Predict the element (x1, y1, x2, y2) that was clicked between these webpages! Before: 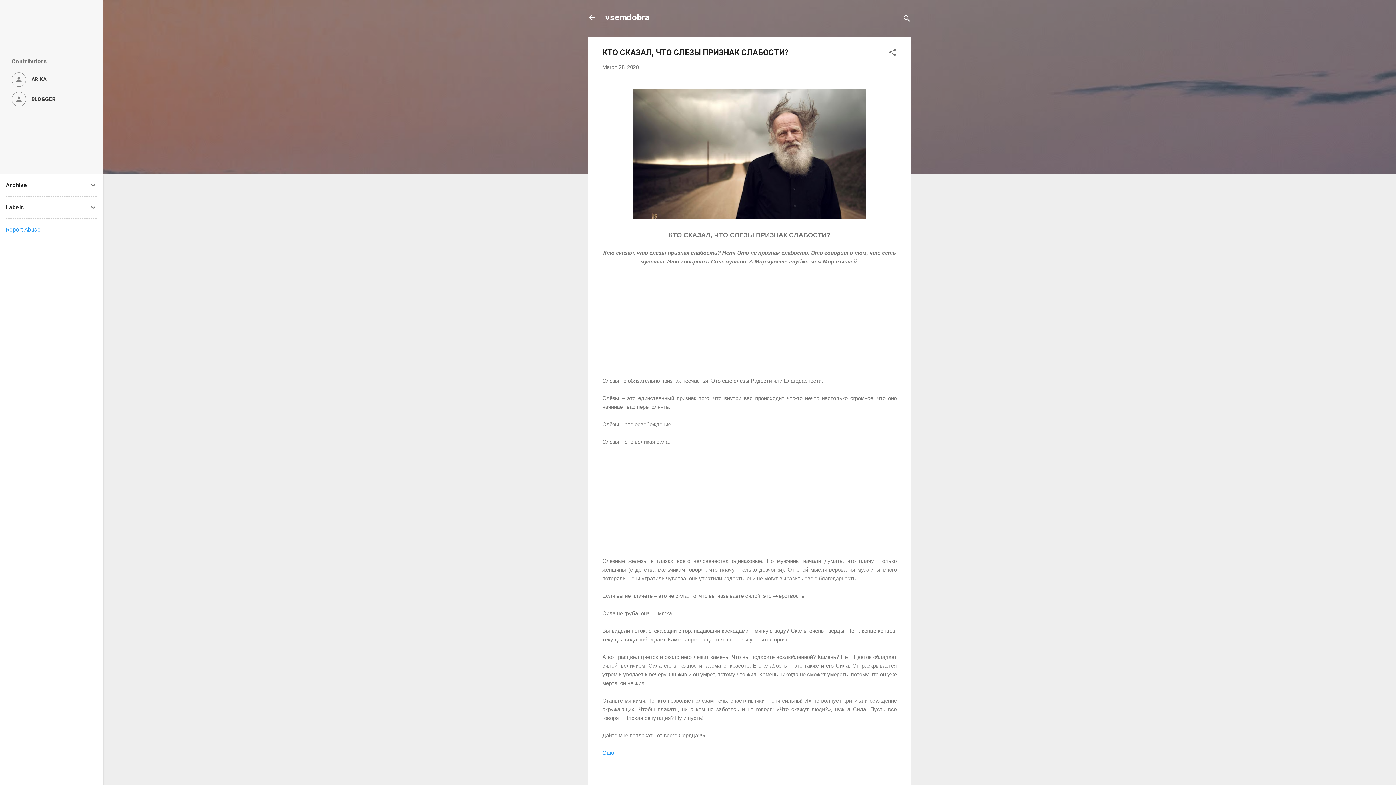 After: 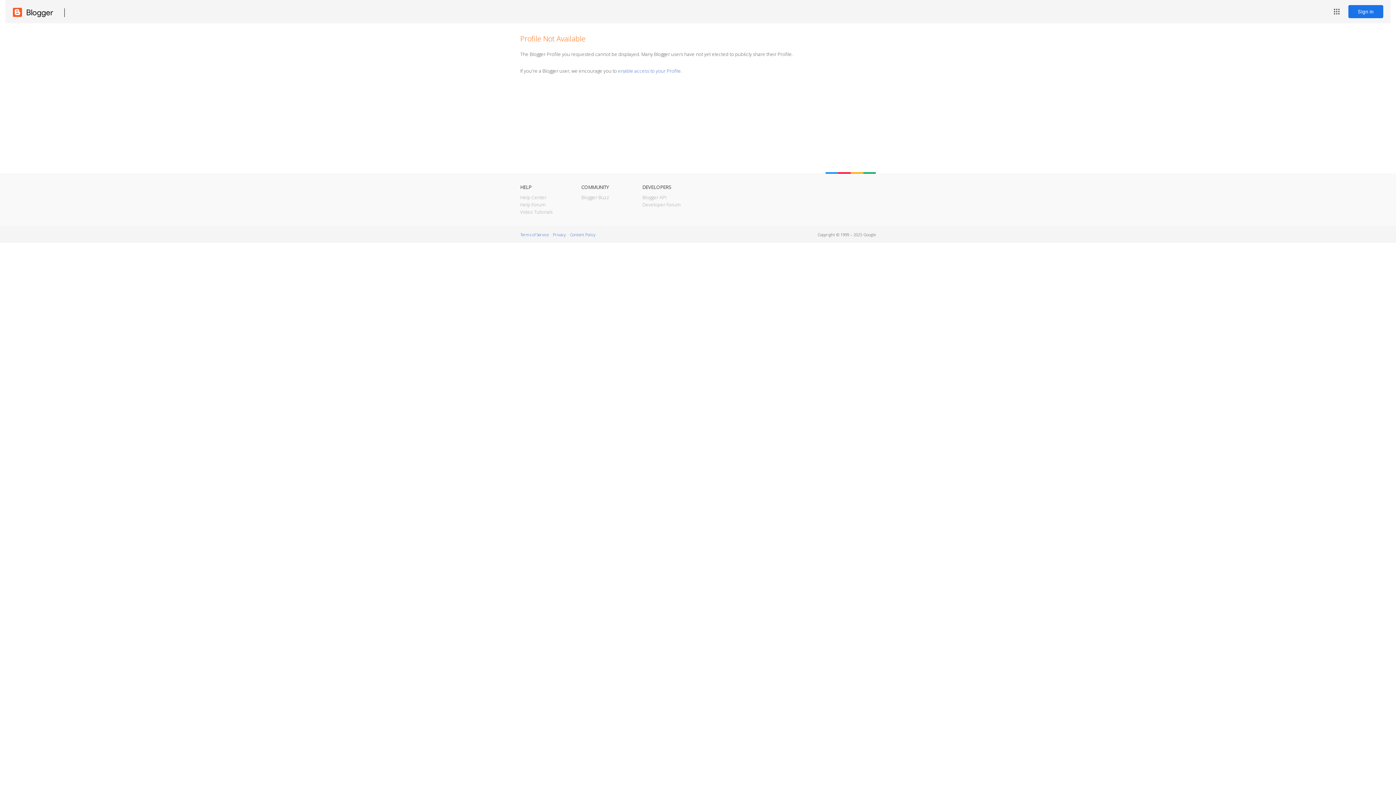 Action: bbox: (11, 92, 91, 106) label: BLOGGER